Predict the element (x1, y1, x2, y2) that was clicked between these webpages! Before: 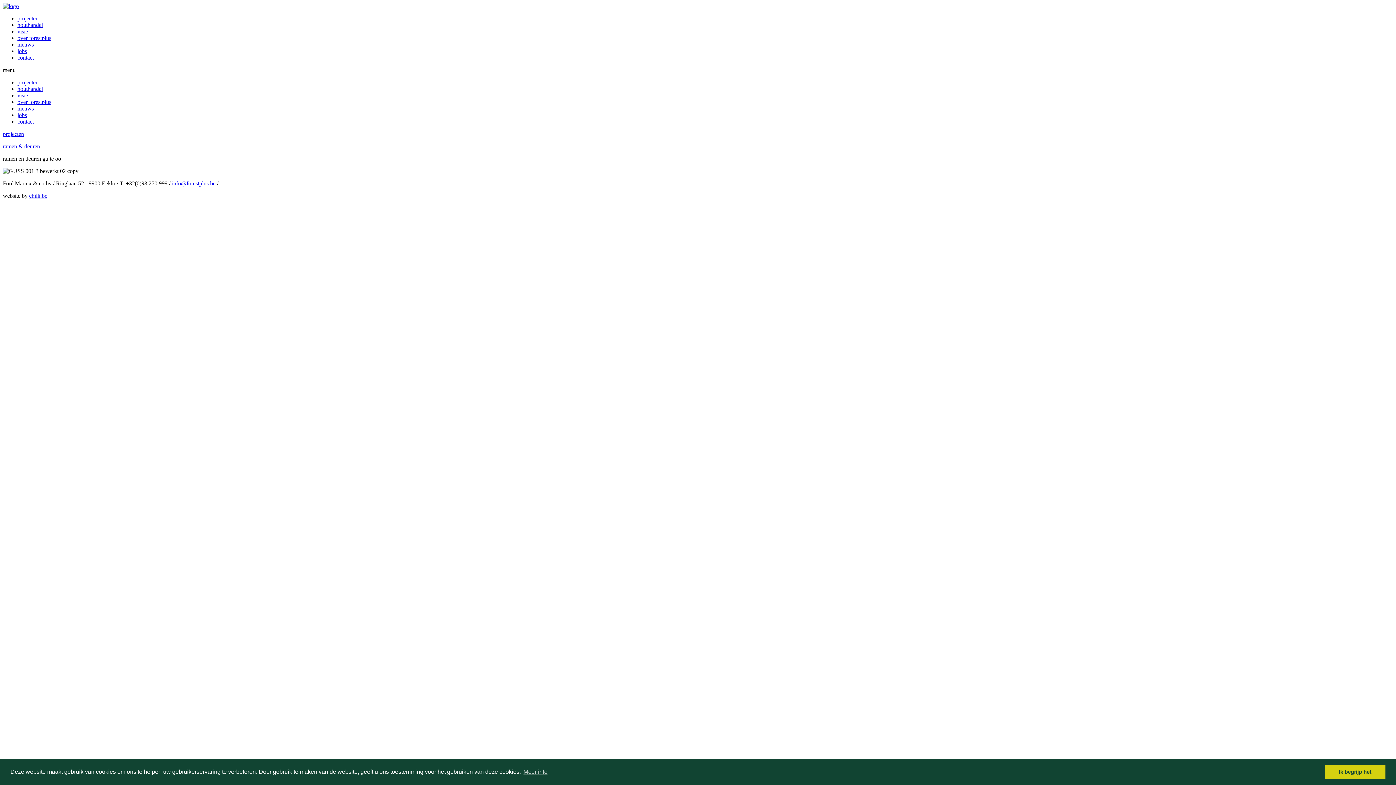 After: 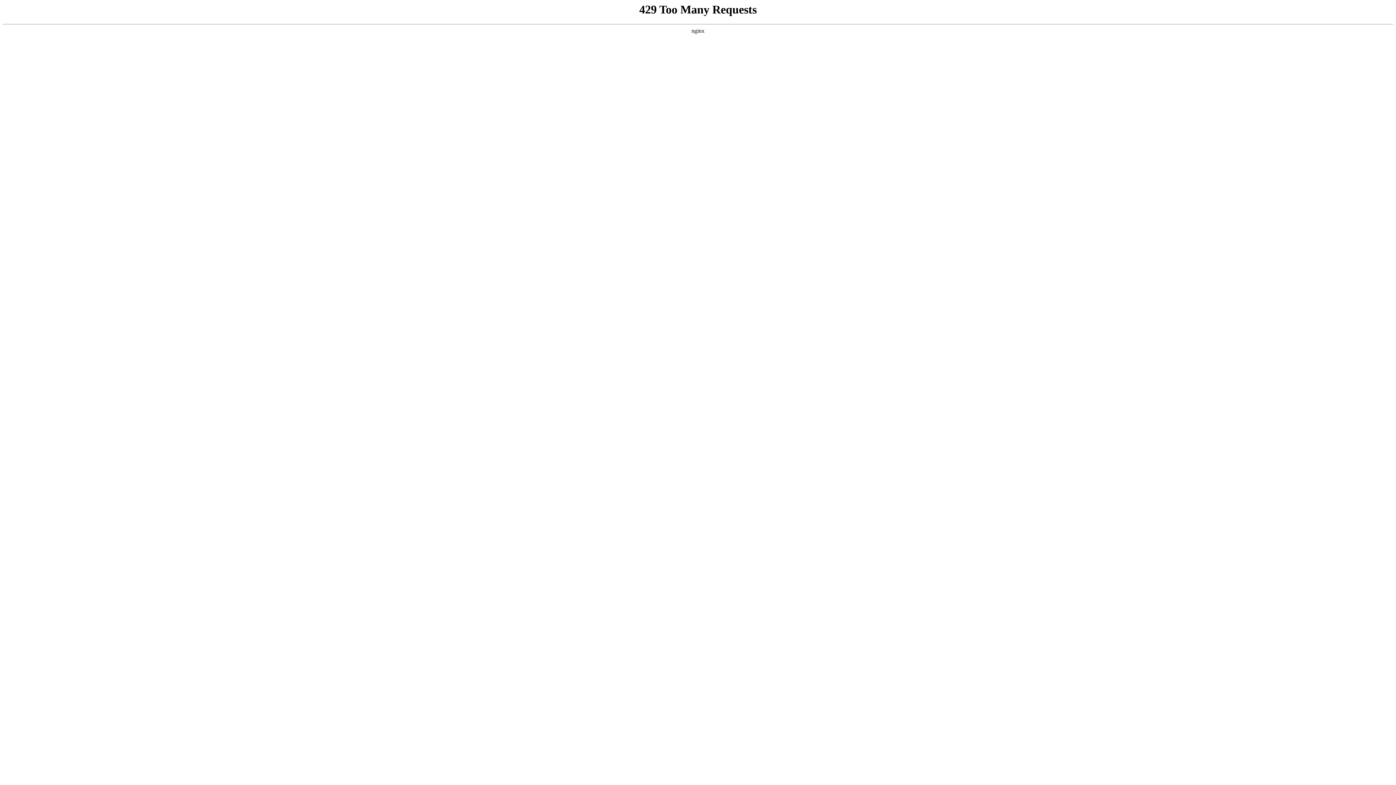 Action: label: visie bbox: (17, 92, 28, 98)